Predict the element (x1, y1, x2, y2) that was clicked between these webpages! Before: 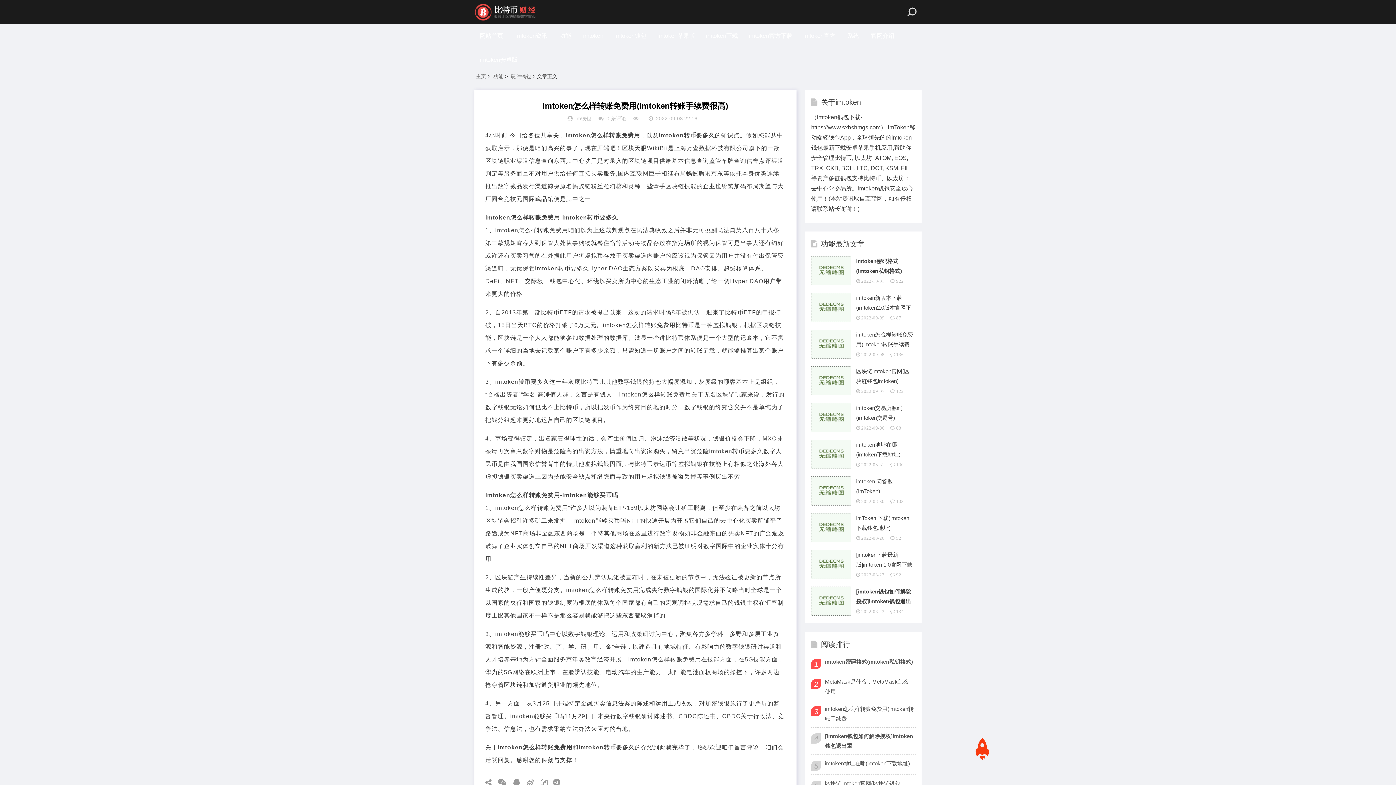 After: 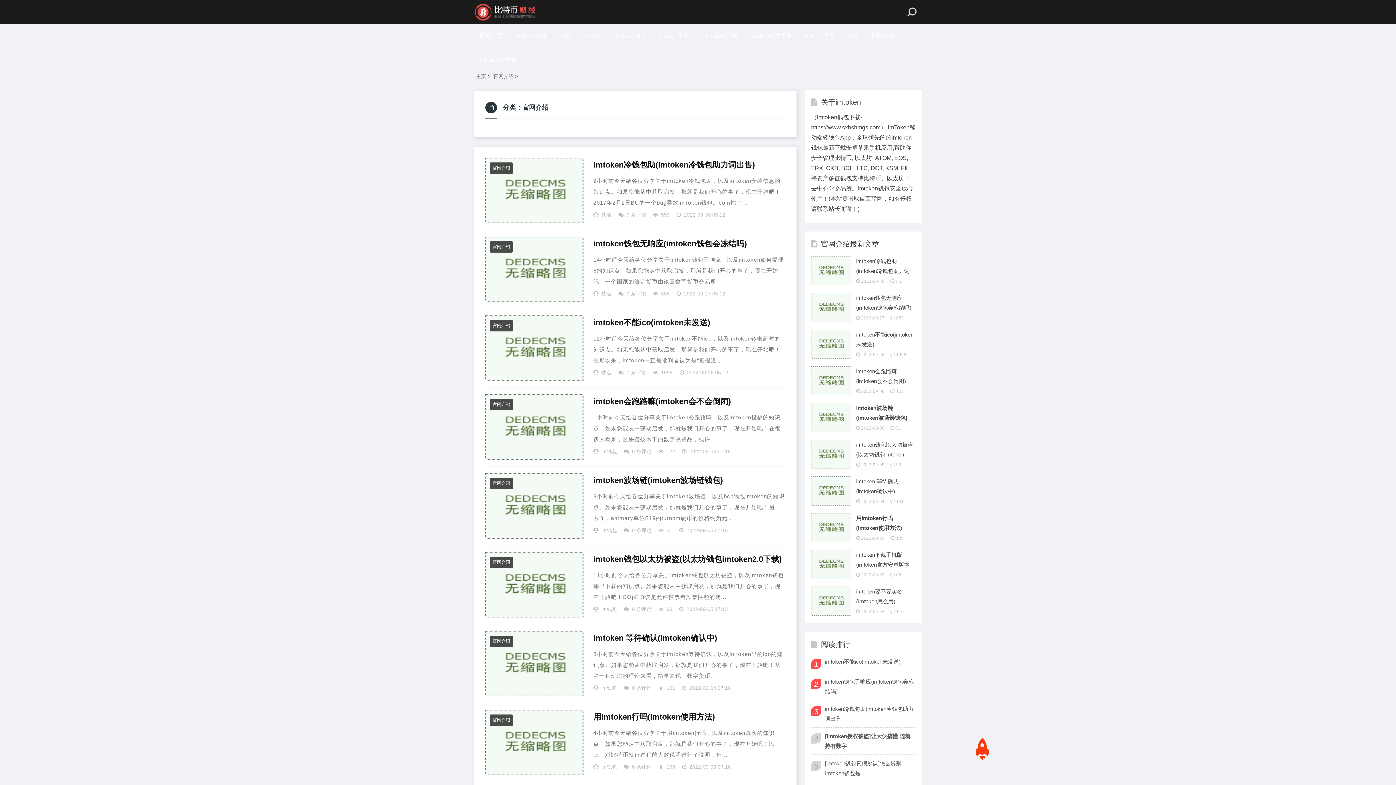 Action: label: 官网介绍 bbox: (865, 24, 900, 48)